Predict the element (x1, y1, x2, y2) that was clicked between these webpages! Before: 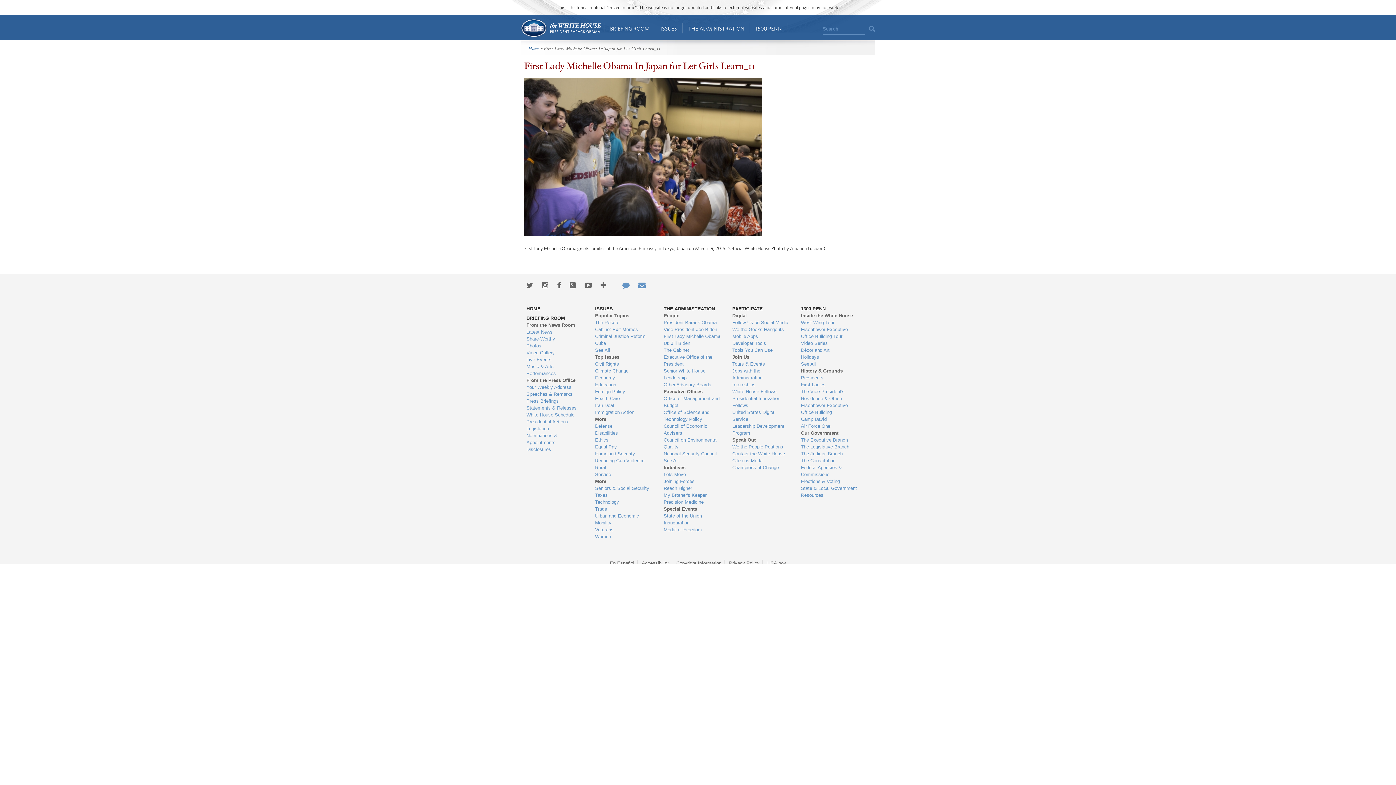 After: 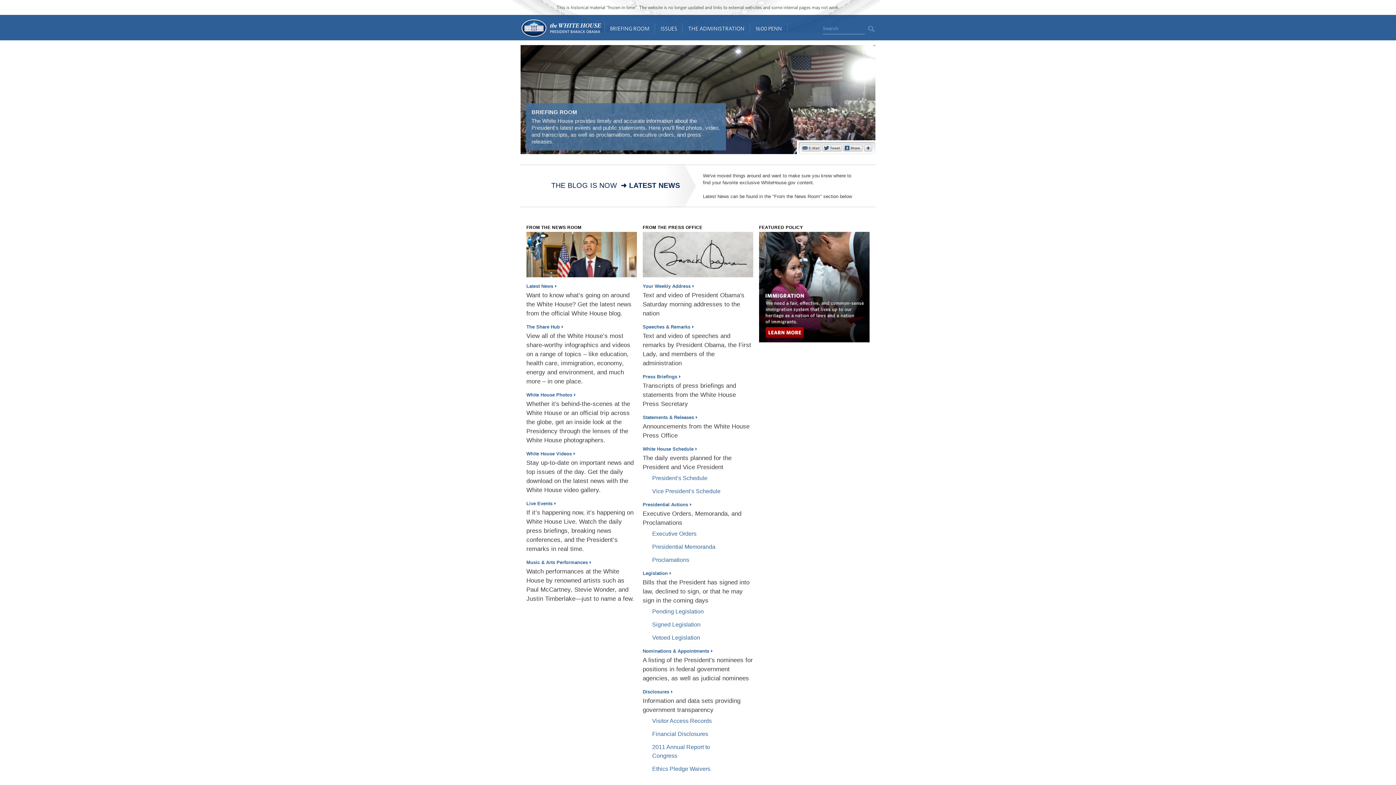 Action: label: BRIEFING ROOM bbox: (604, 14, 655, 40)